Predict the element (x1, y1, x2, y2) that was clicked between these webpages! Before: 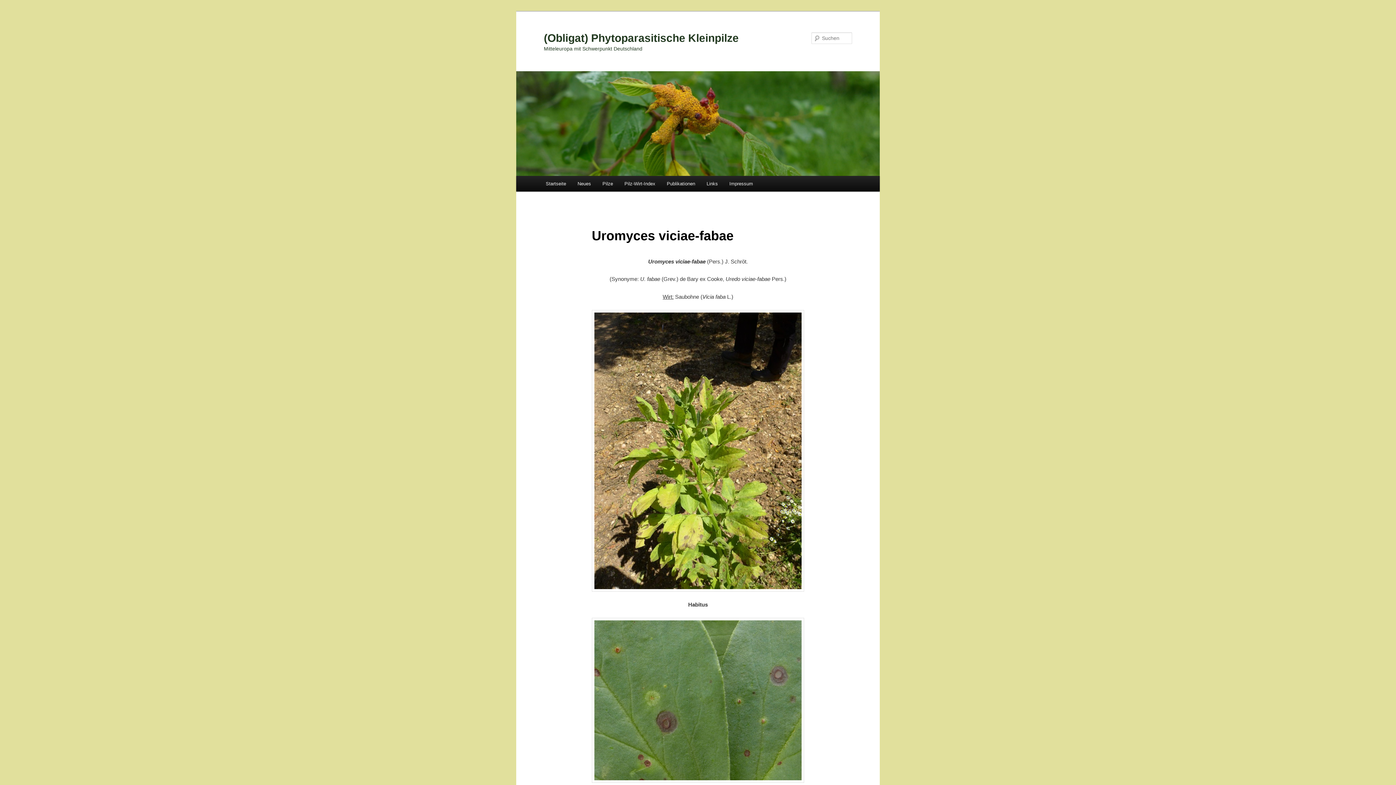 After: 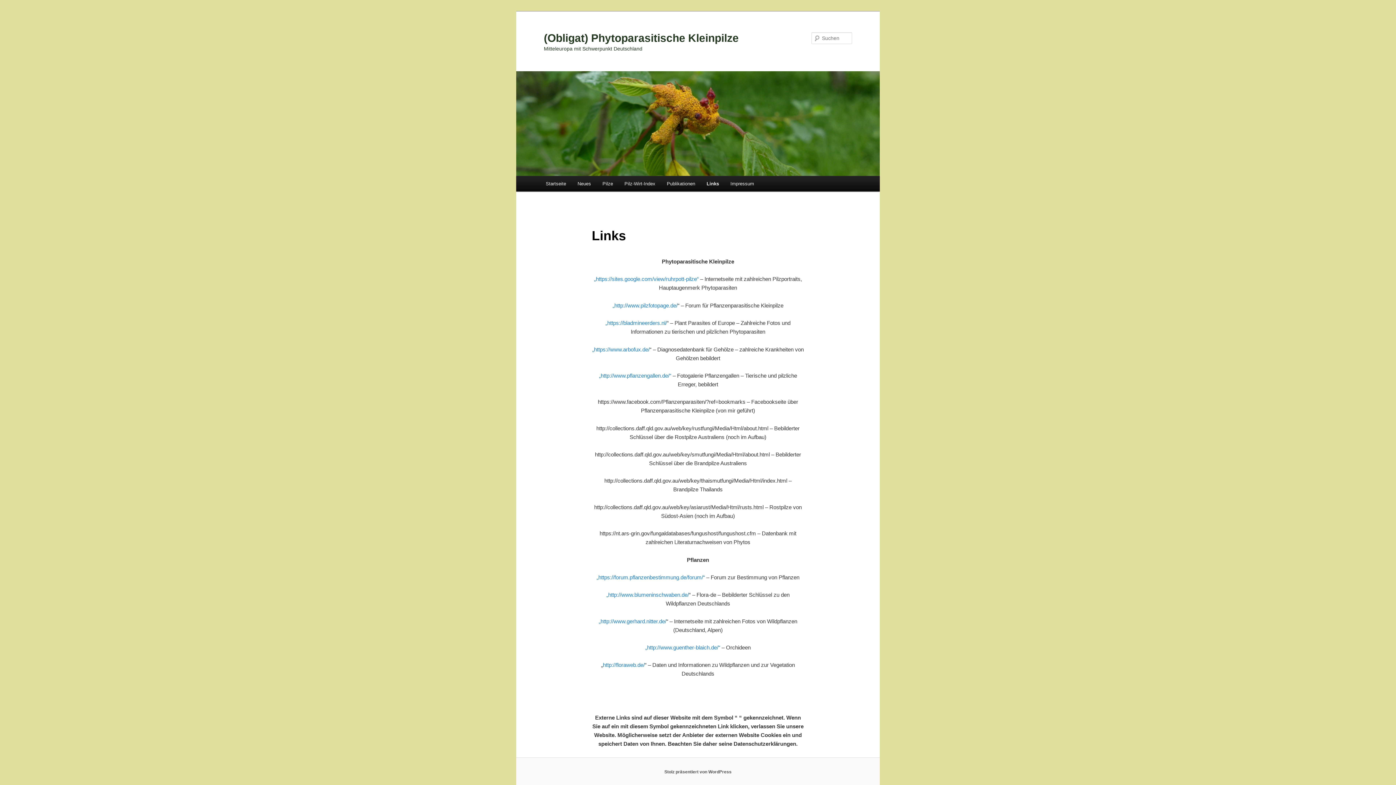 Action: bbox: (701, 176, 723, 191) label: Links